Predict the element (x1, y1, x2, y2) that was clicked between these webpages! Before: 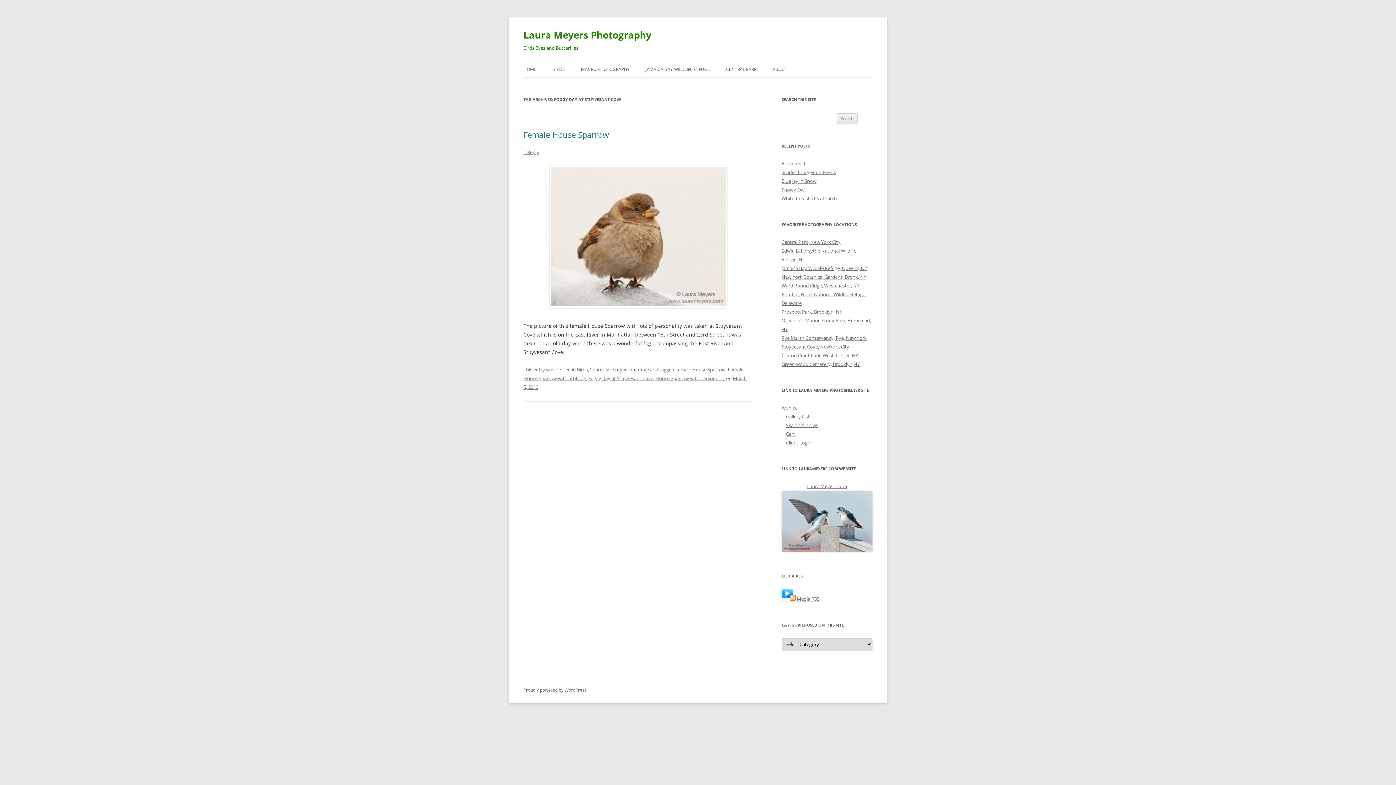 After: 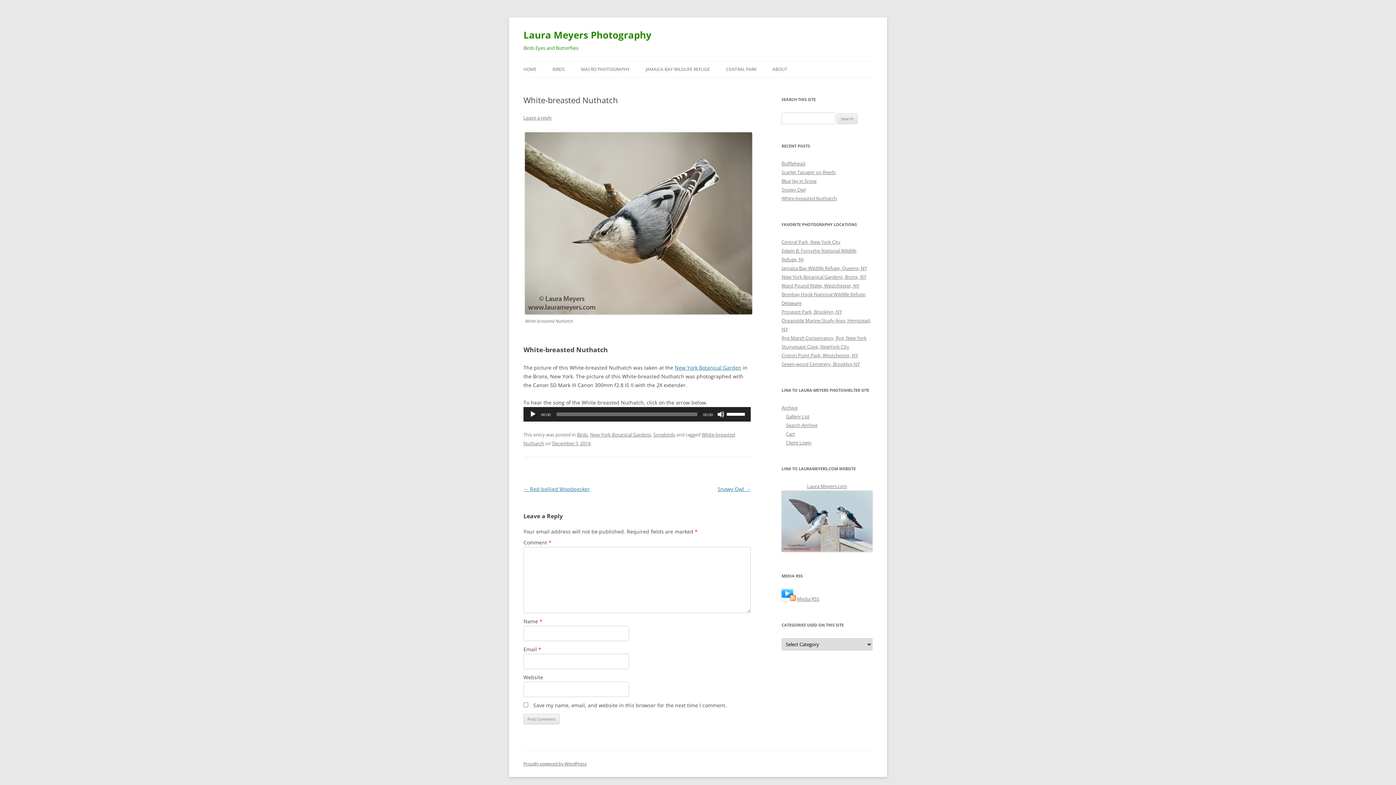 Action: label: White-breasted Nuthatch bbox: (781, 195, 837, 201)